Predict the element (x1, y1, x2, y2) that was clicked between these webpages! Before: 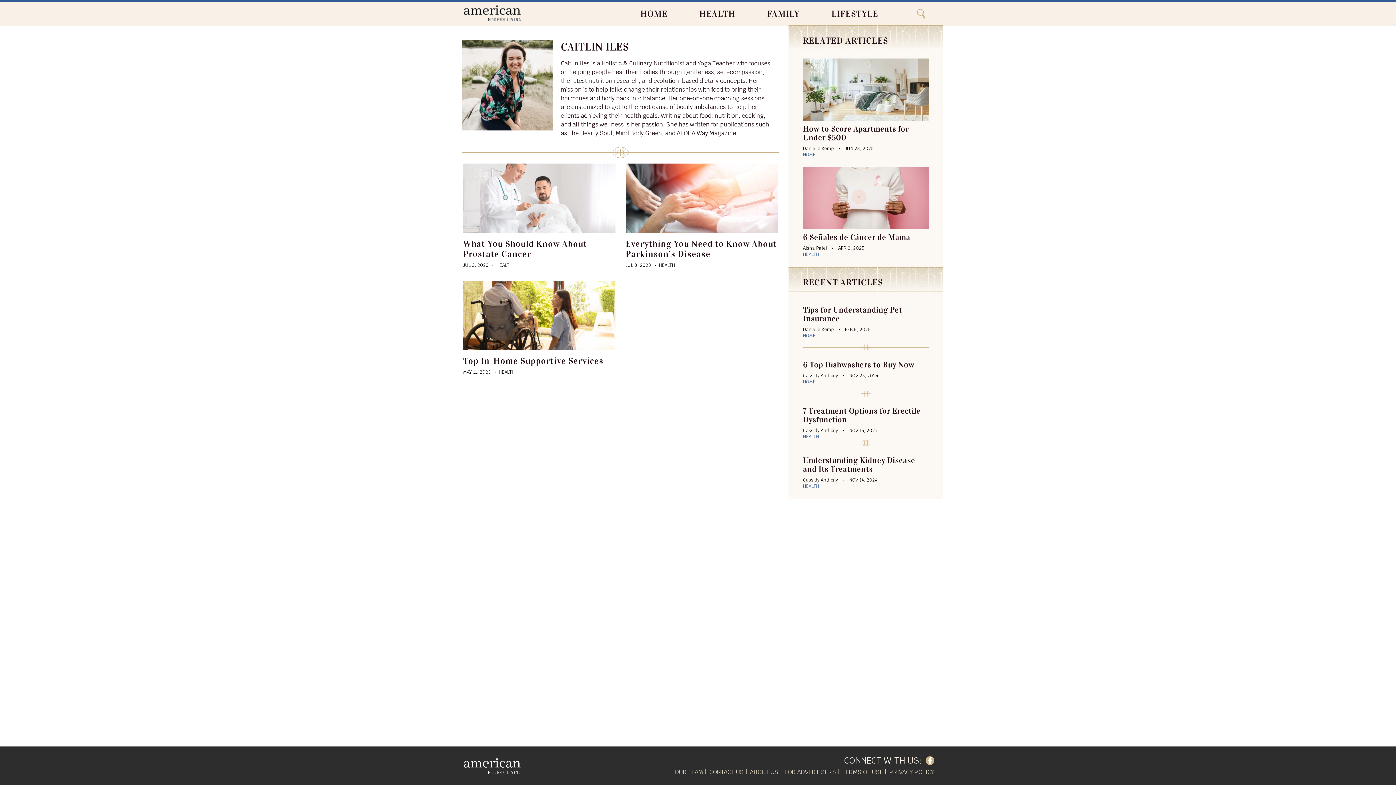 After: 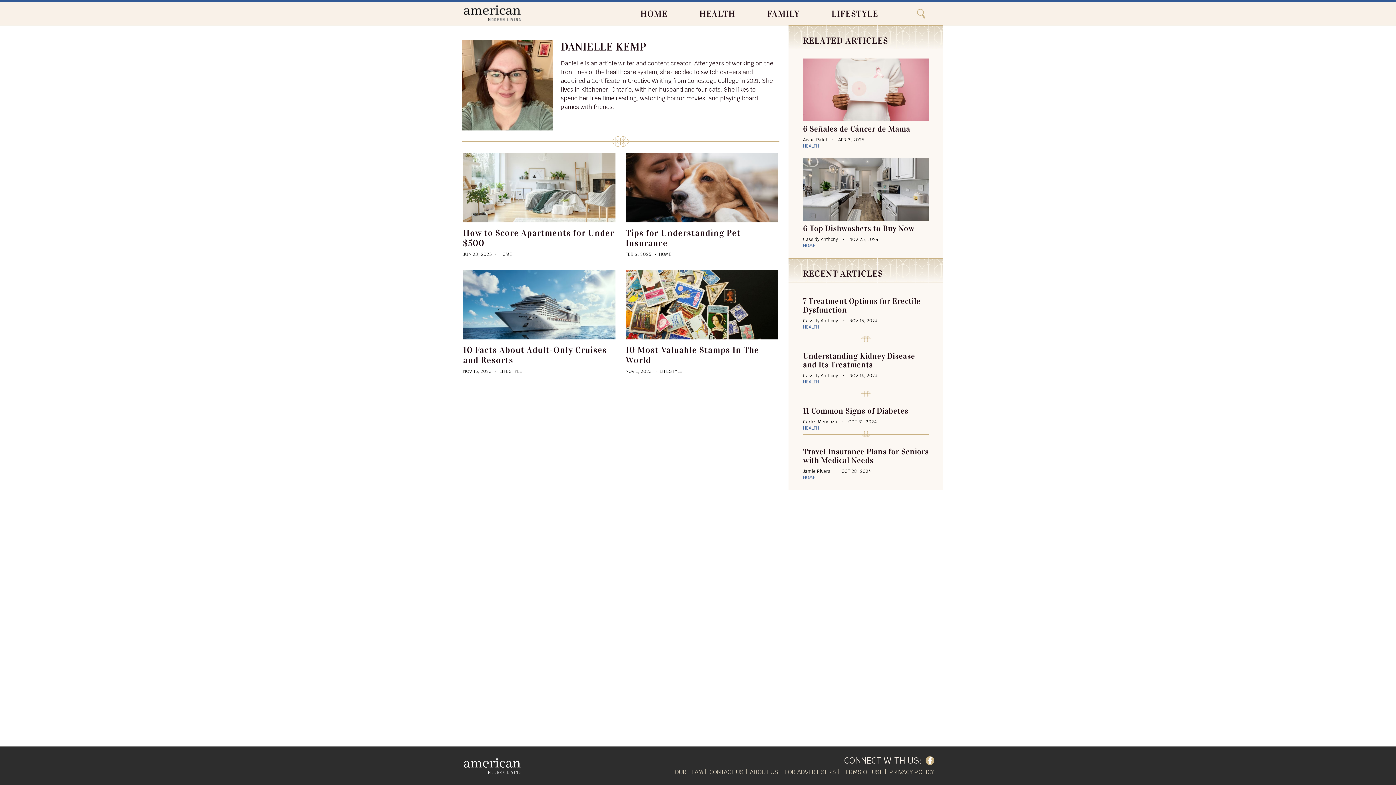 Action: label: Danielle Kemp bbox: (803, 326, 834, 332)